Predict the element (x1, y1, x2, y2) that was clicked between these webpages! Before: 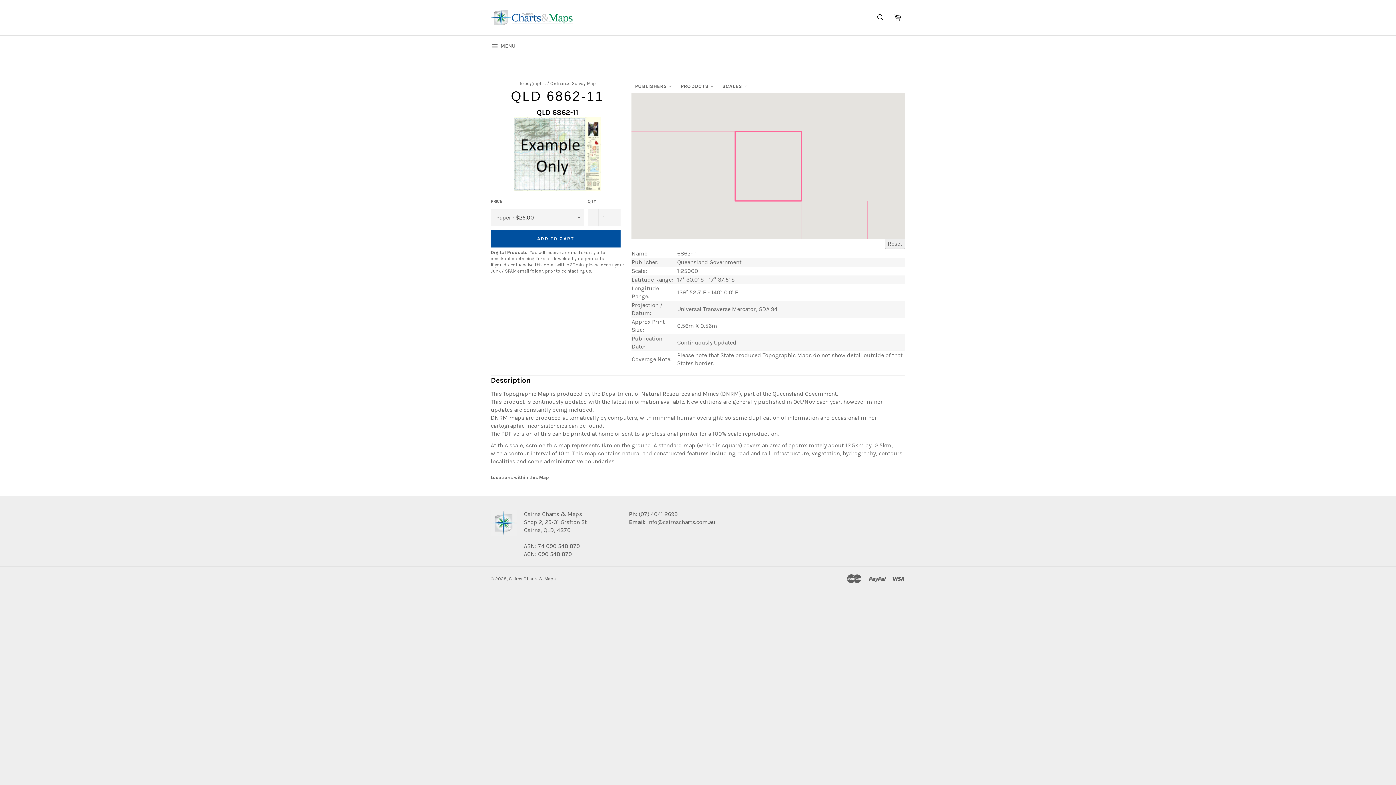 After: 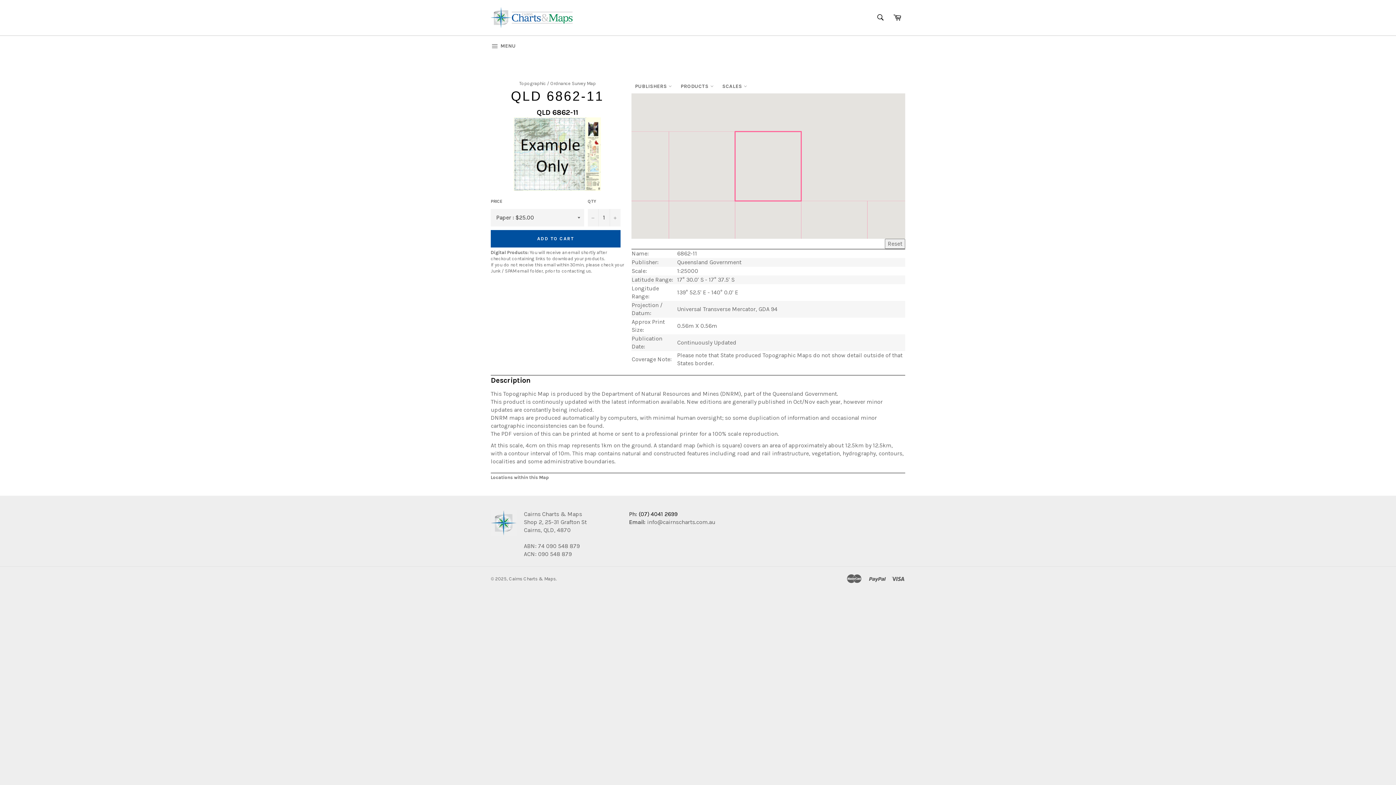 Action: bbox: (637, 510, 677, 517) label:  (07) 4041 2699